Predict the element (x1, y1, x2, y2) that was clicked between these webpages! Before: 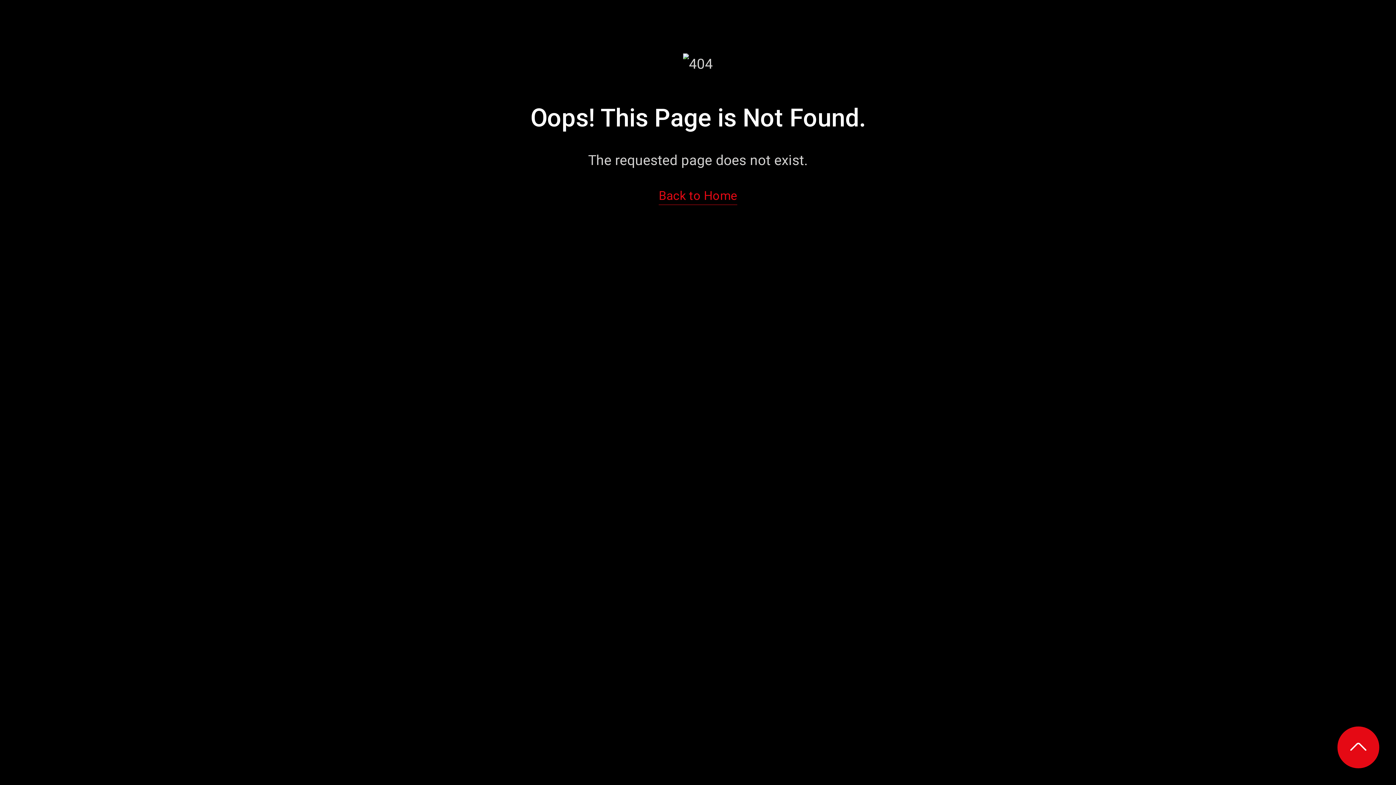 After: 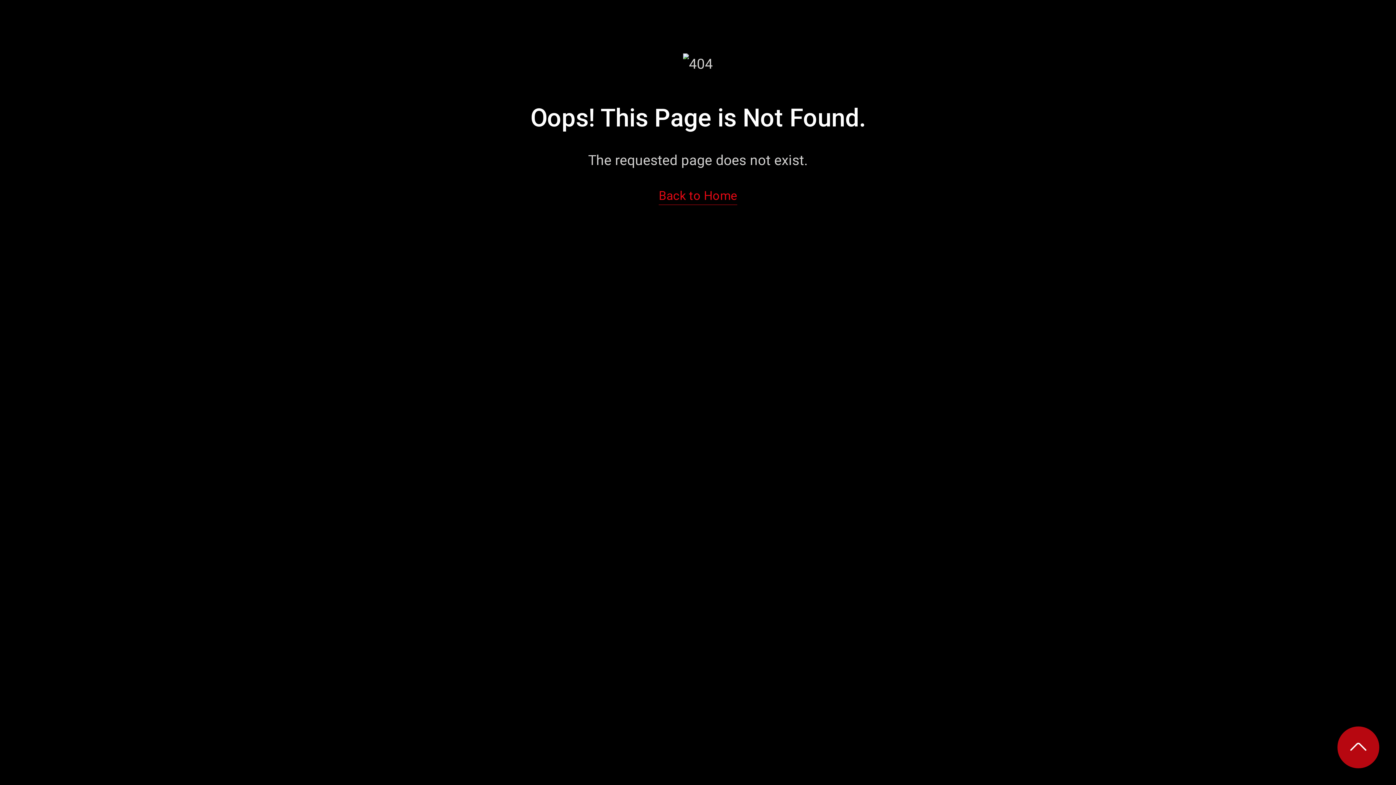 Action: bbox: (1337, 726, 1379, 768)